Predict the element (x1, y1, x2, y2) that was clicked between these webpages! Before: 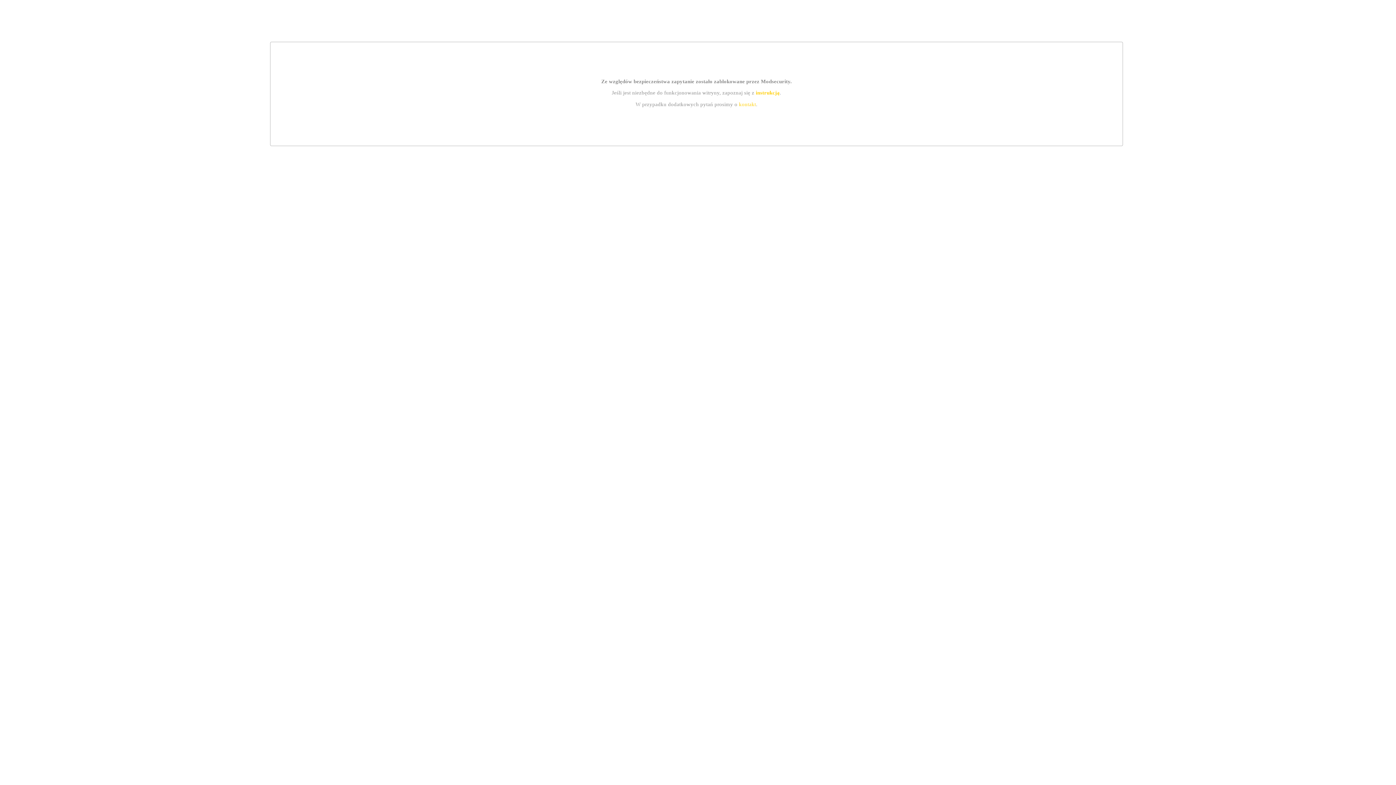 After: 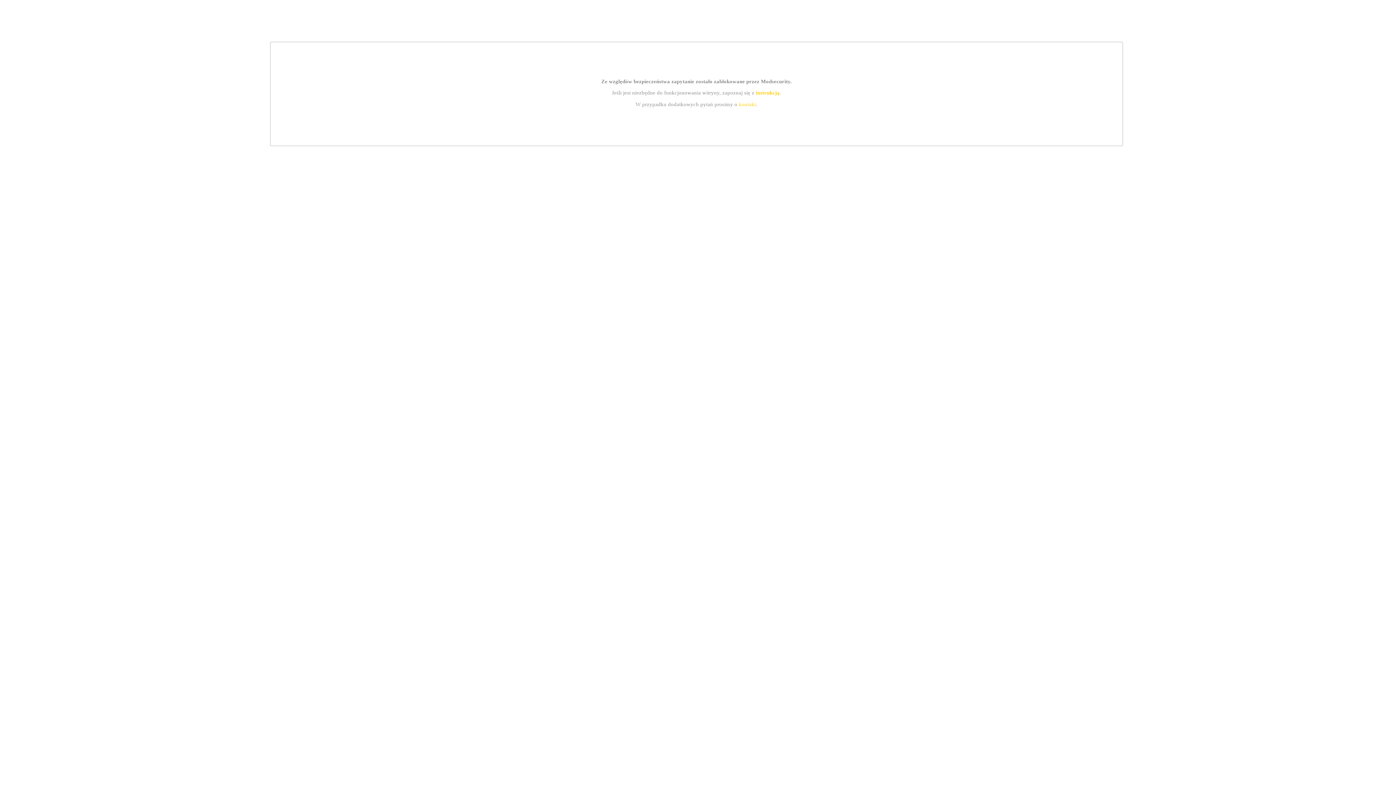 Action: bbox: (755, 89, 779, 95) label: instrukcją